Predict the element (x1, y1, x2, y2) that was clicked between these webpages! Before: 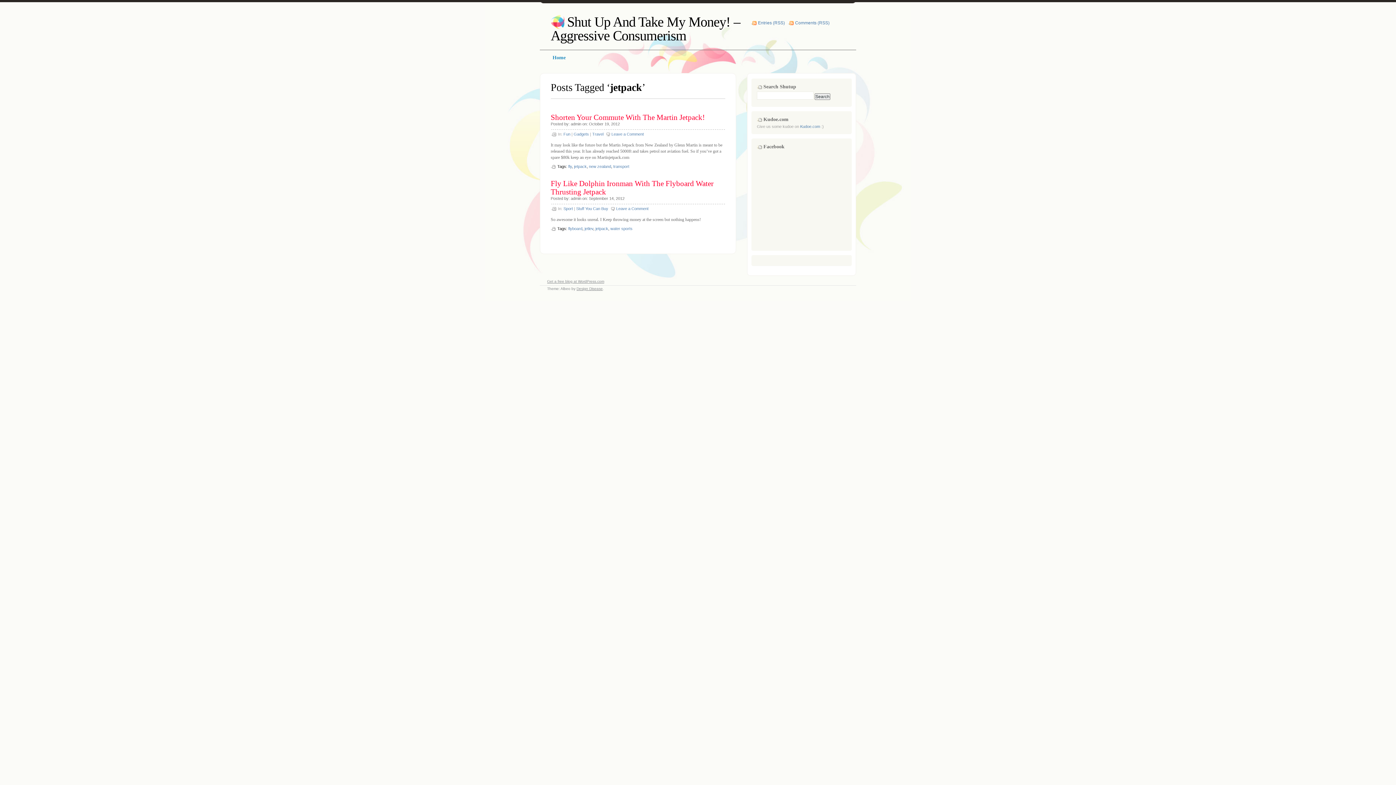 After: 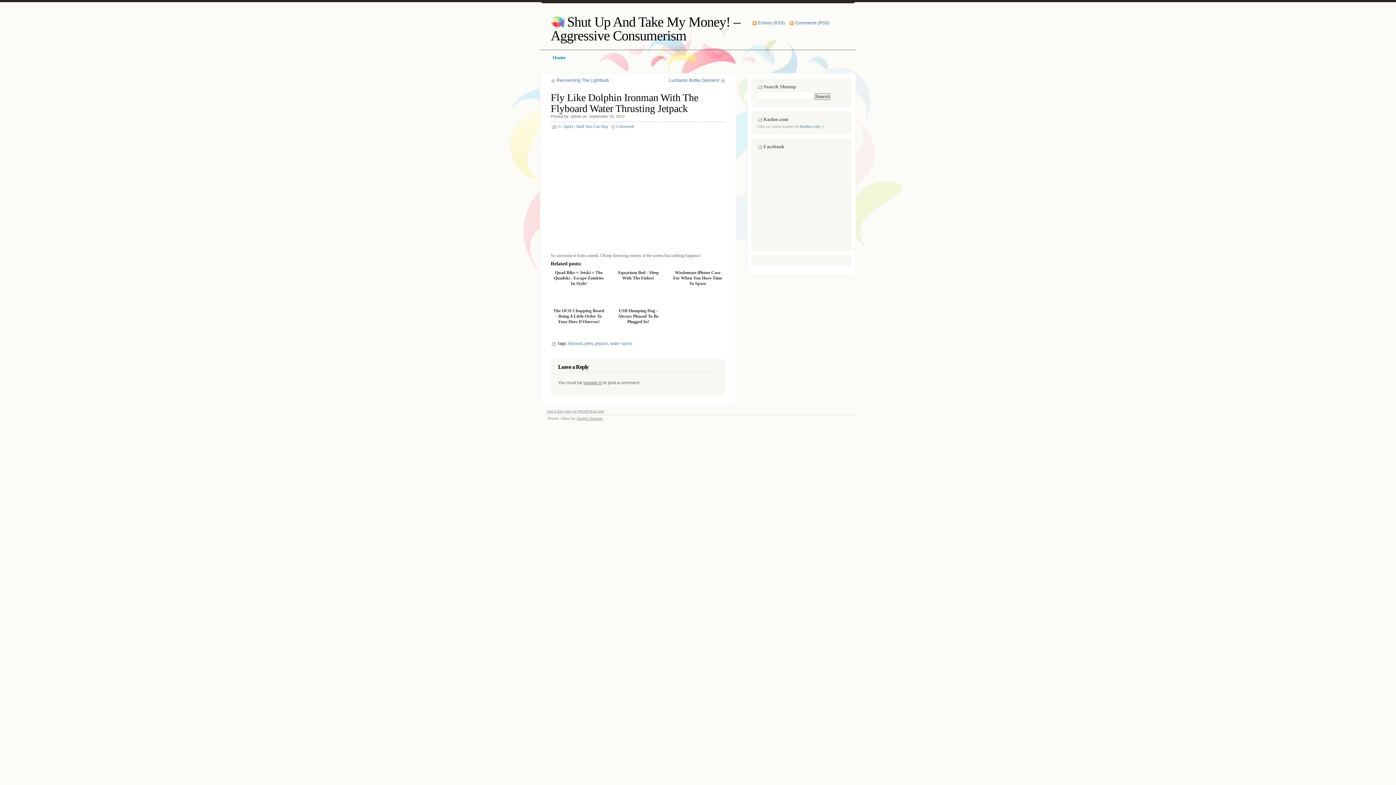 Action: bbox: (550, 179, 713, 196) label: Fly Like Dolphin Ironman With The Flyboard Water Thrusting Jetpack